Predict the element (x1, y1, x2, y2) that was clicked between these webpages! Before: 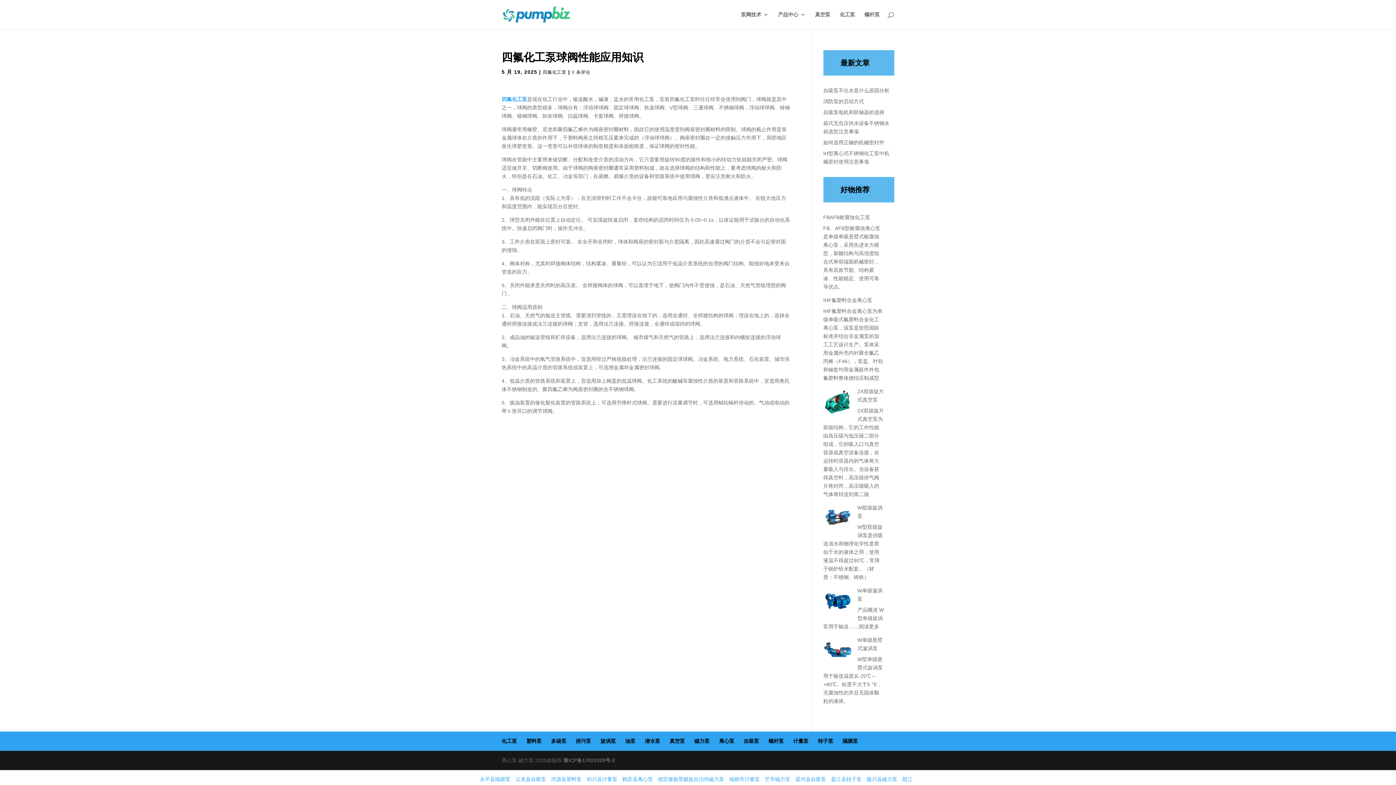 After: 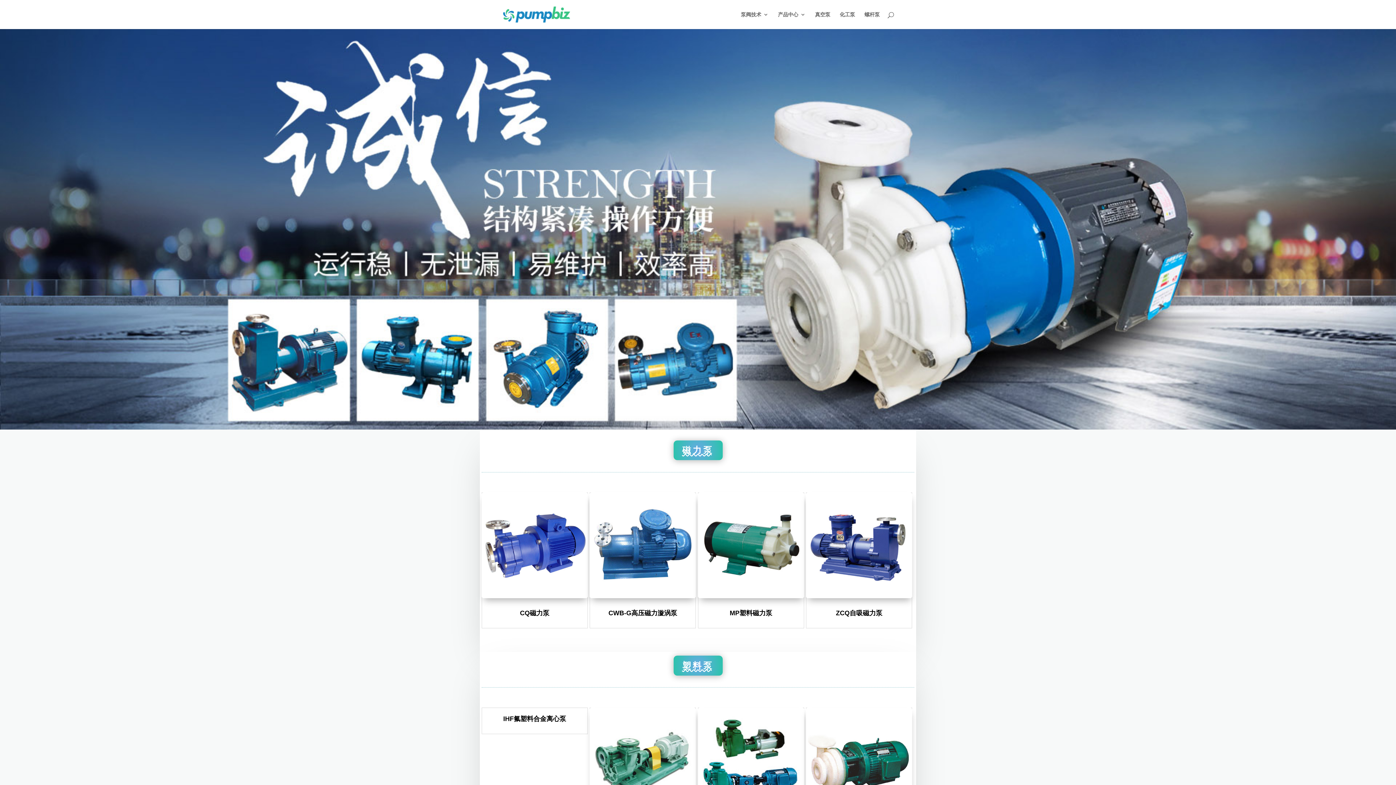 Action: label: 鹤庆县离心泵 bbox: (617, 776, 653, 782)